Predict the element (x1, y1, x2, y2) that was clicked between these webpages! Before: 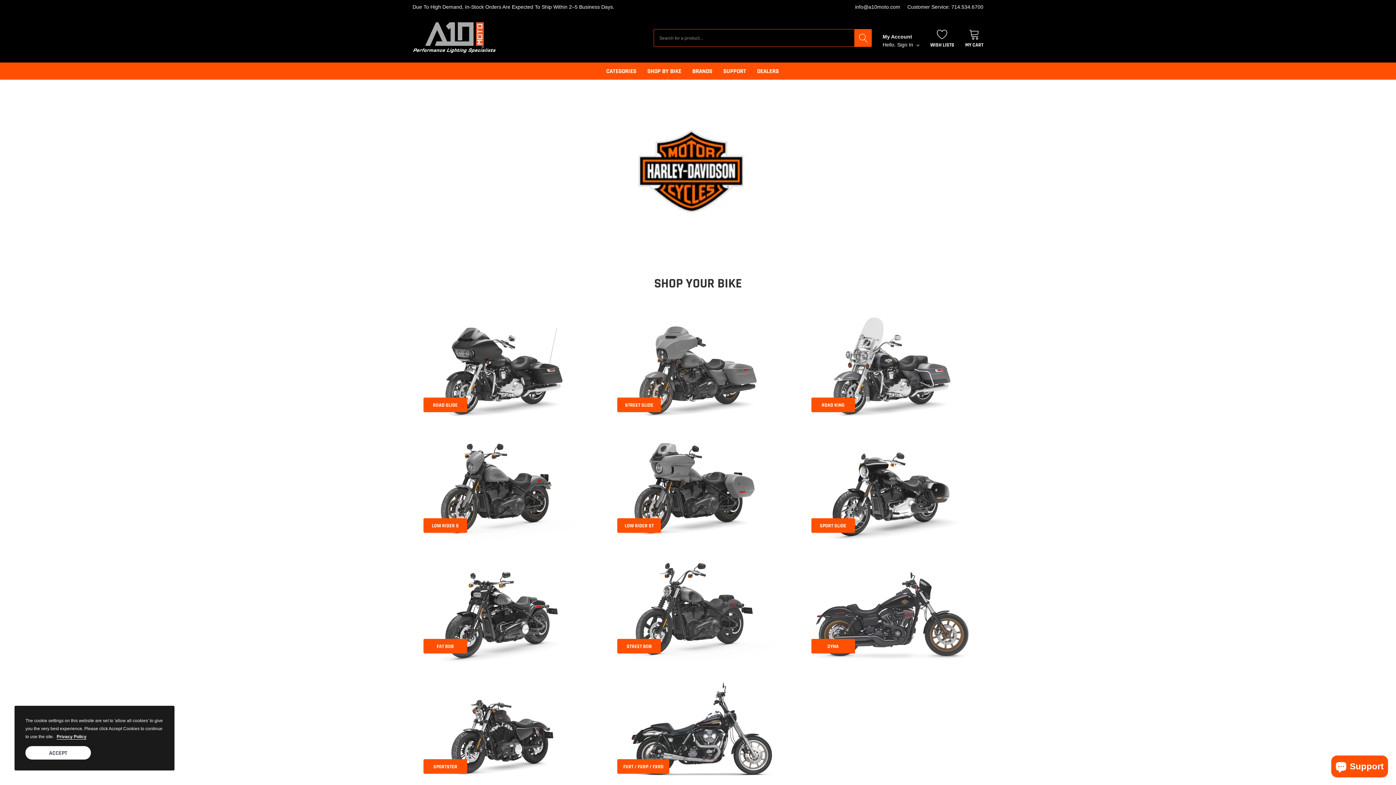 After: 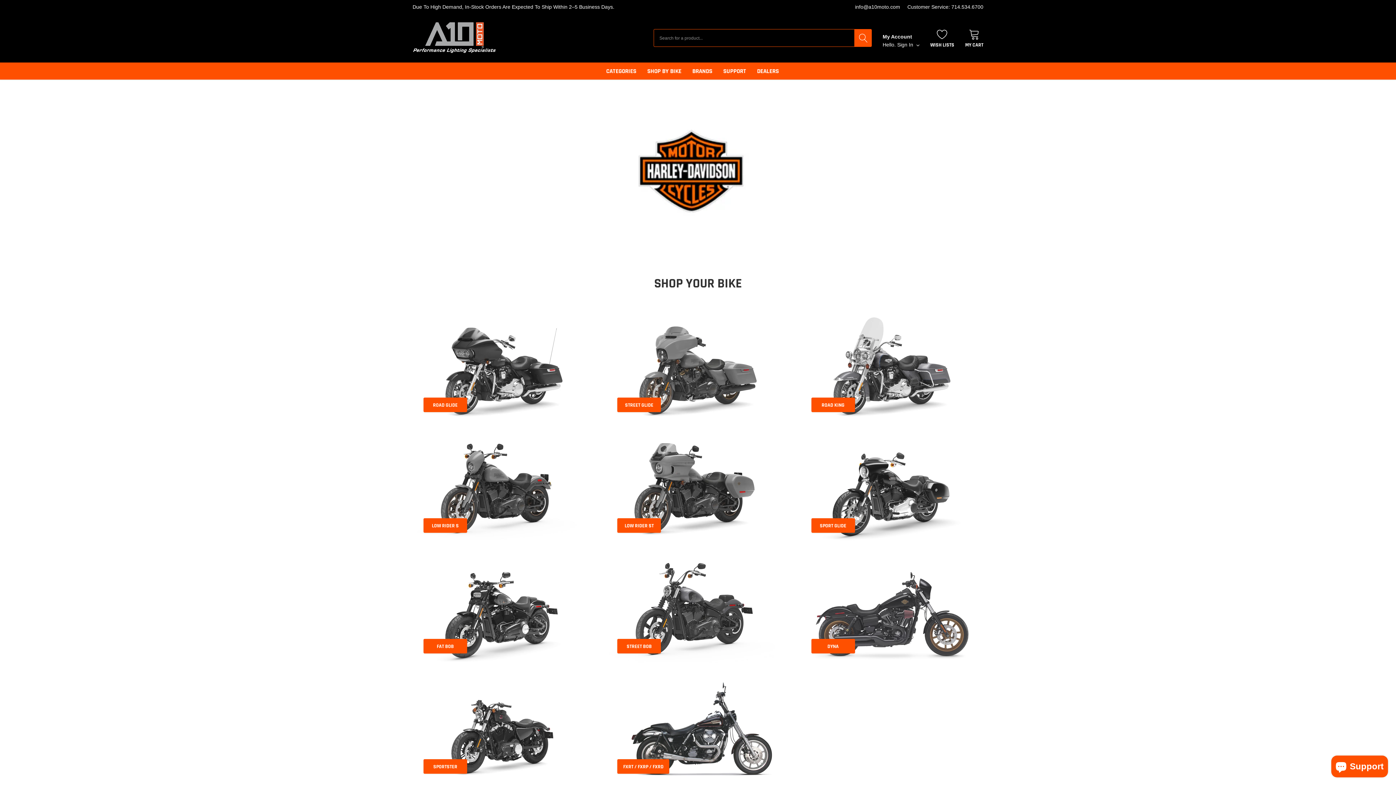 Action: label: link bbox: (25, 746, 90, 760)